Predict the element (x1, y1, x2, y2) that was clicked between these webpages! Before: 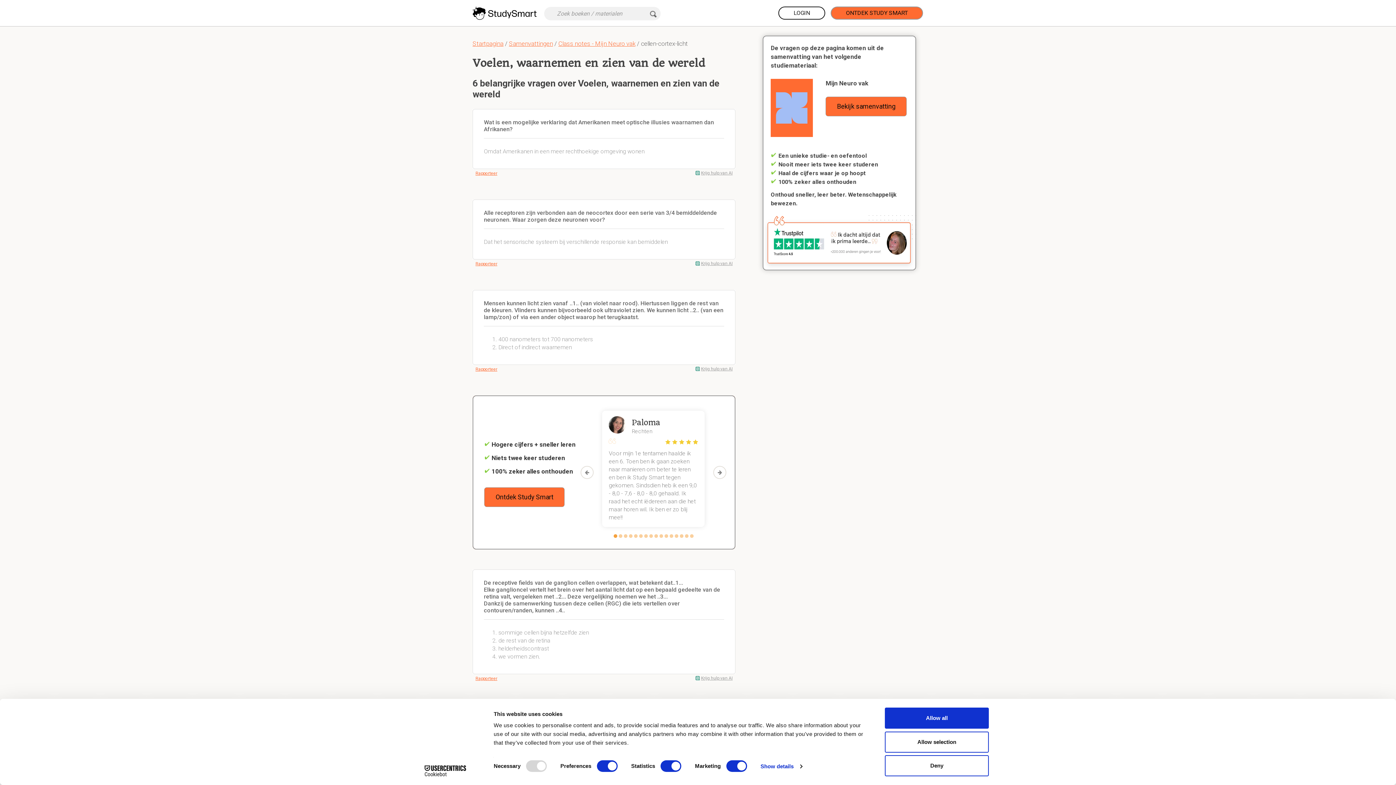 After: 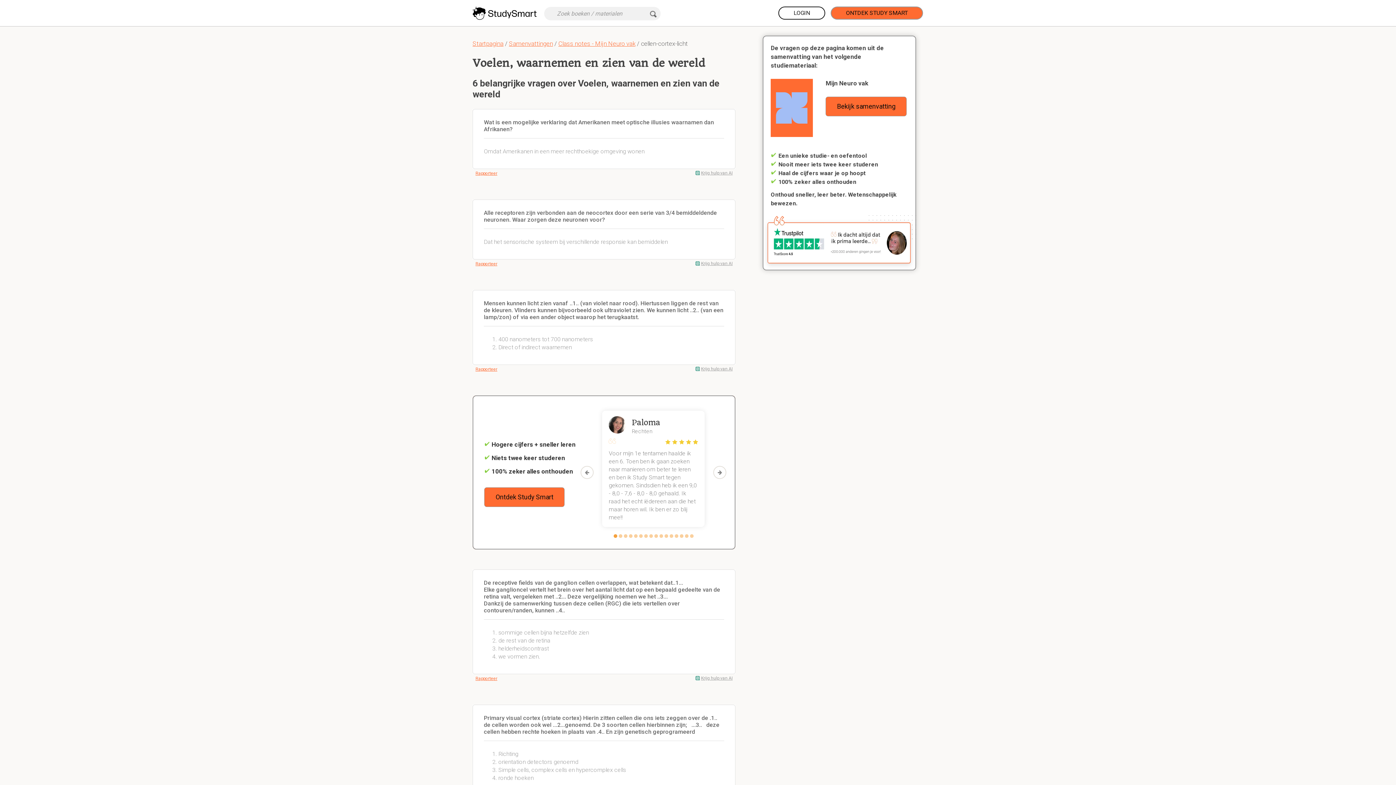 Action: bbox: (885, 731, 989, 752) label: Allow selection